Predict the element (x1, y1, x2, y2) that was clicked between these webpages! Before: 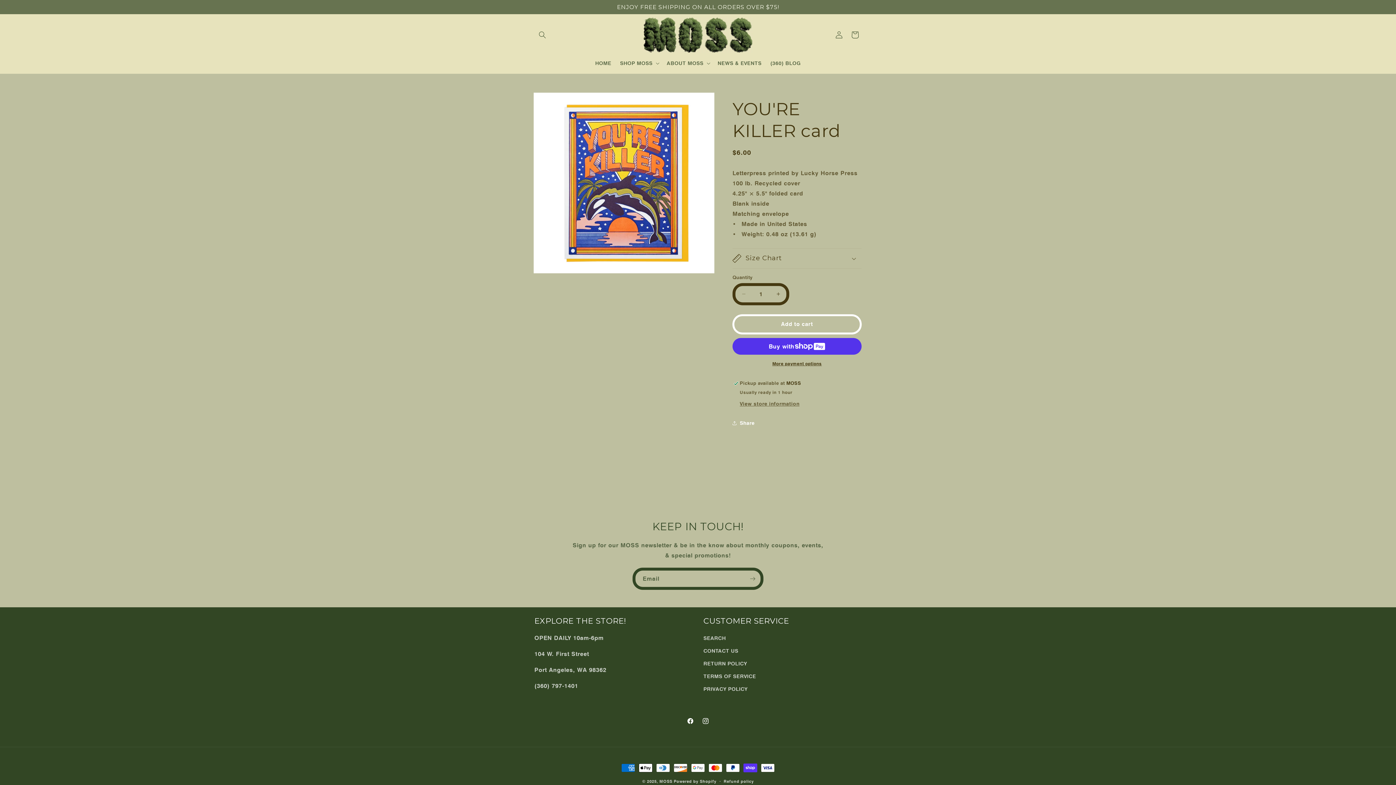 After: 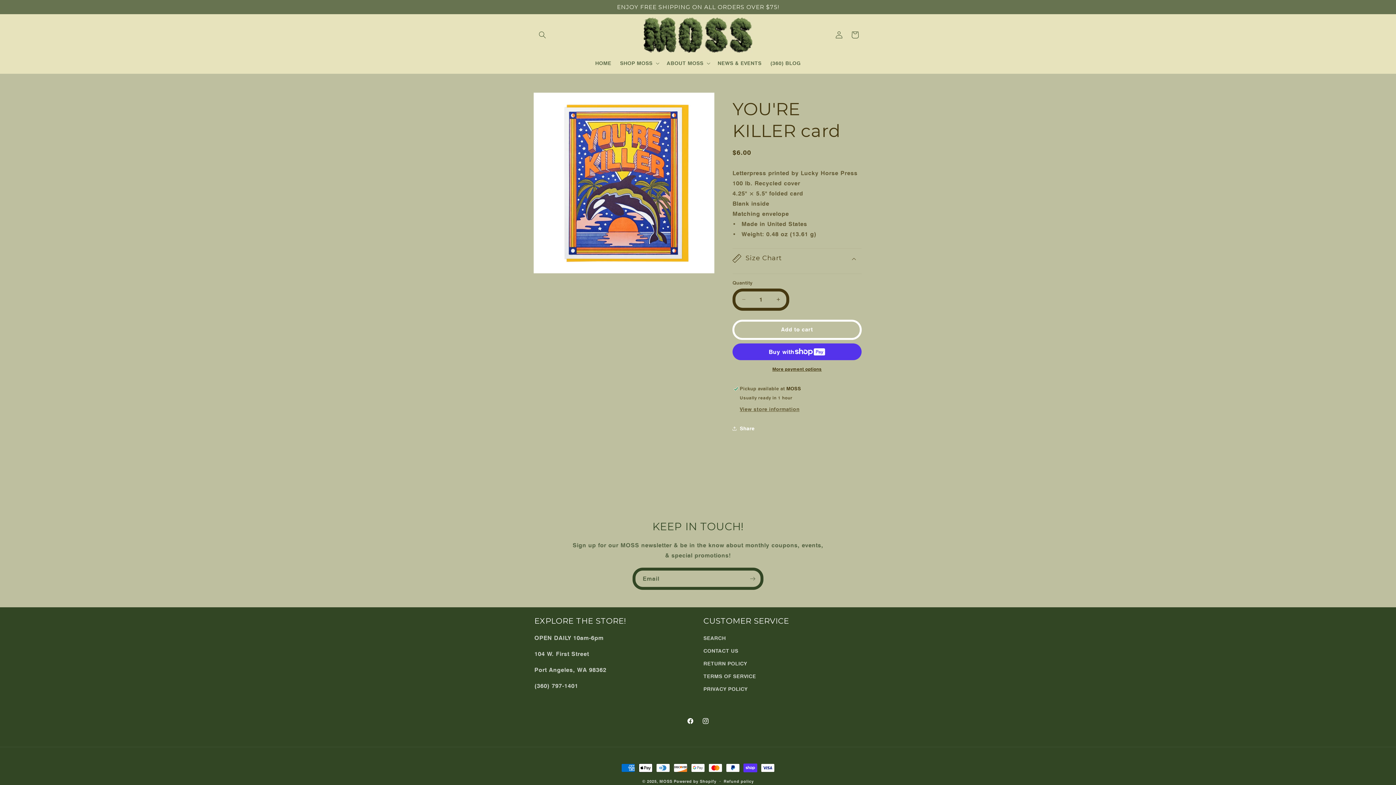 Action: bbox: (732, 248, 861, 268) label: Size Chart